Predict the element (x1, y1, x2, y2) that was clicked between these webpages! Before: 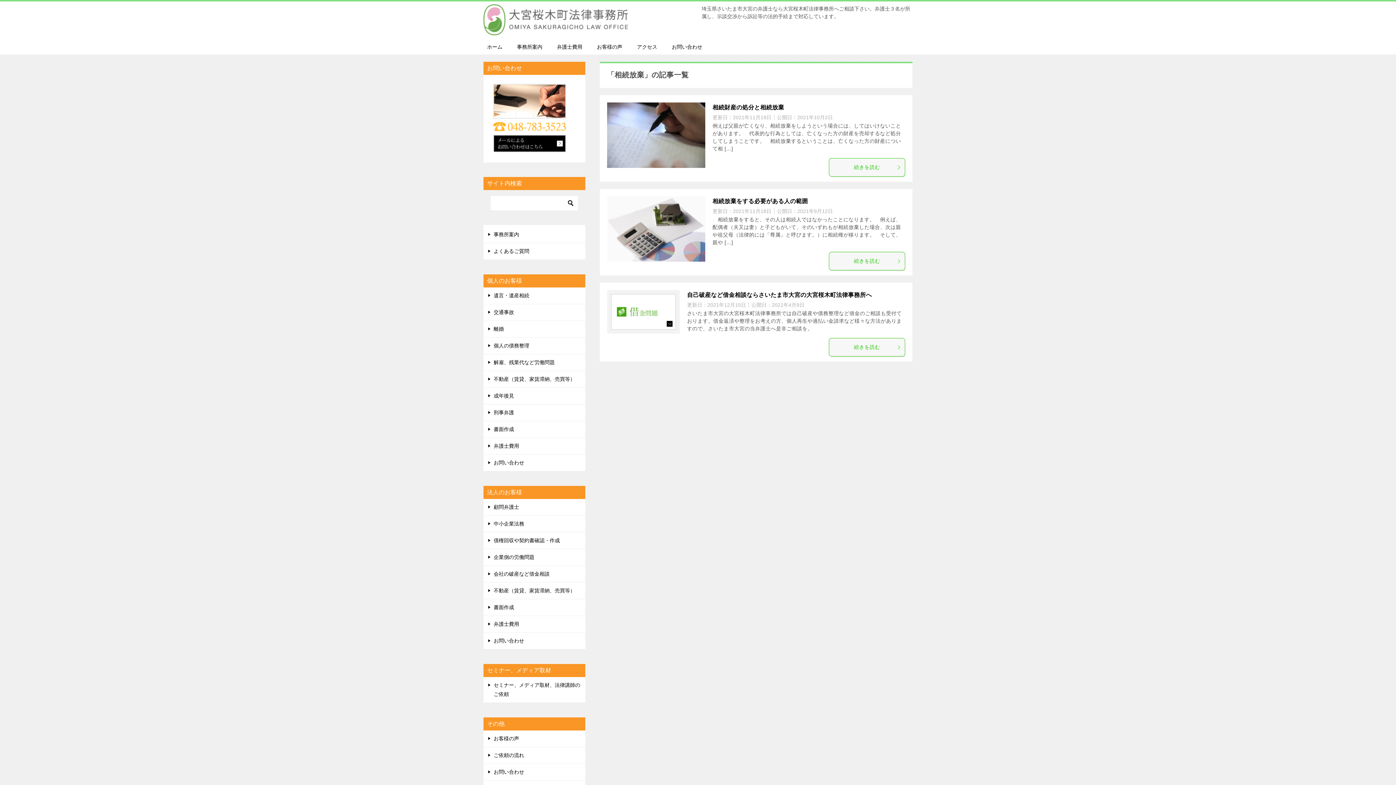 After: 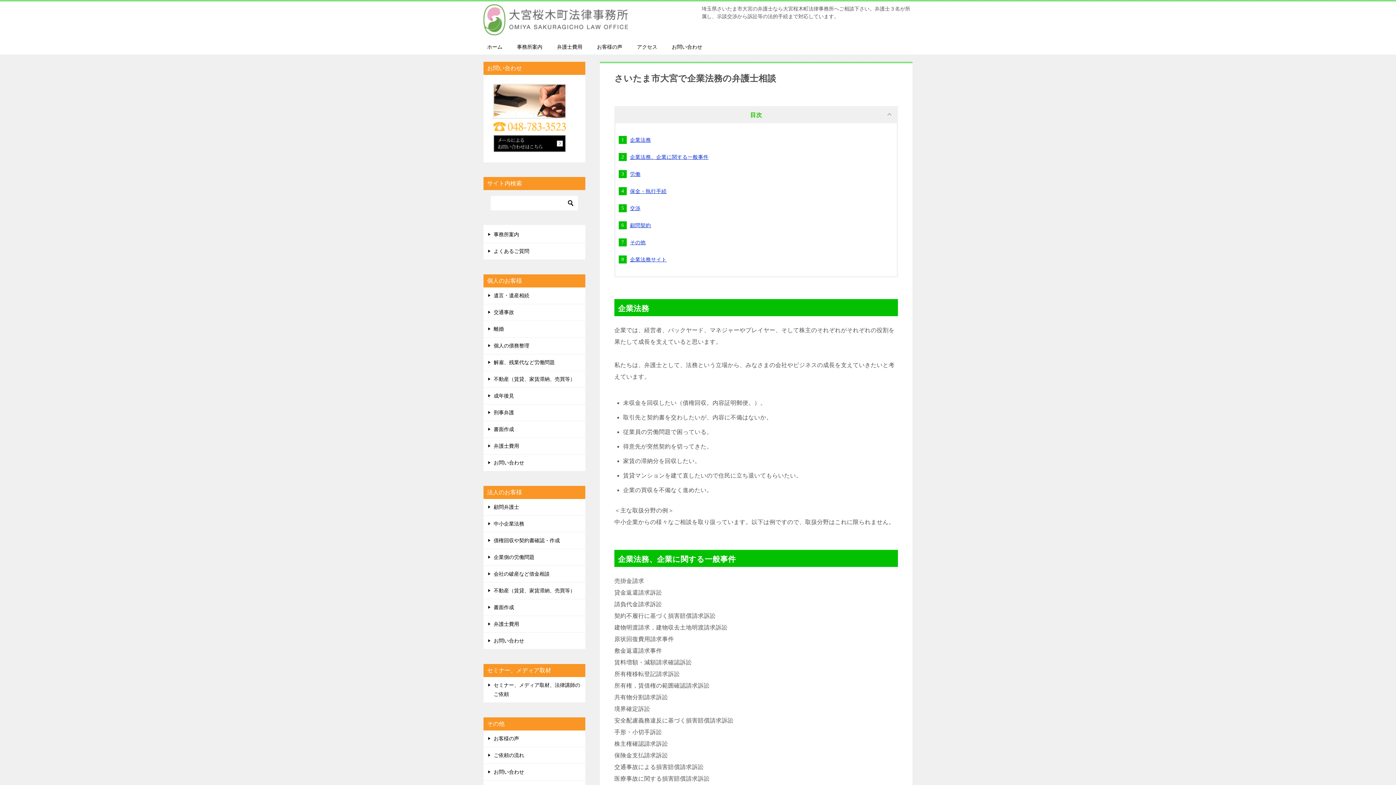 Action: bbox: (483, 516, 585, 532) label: 中小企業法務